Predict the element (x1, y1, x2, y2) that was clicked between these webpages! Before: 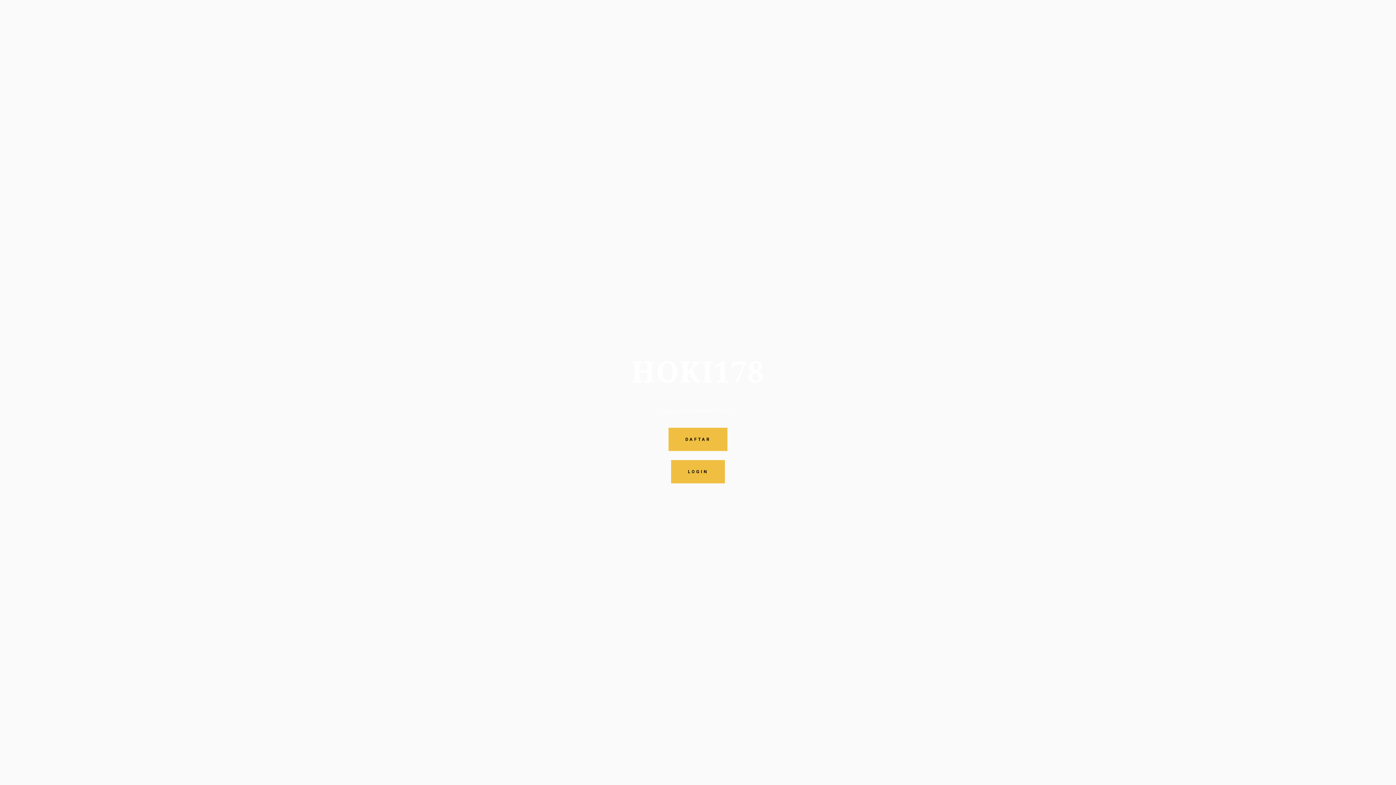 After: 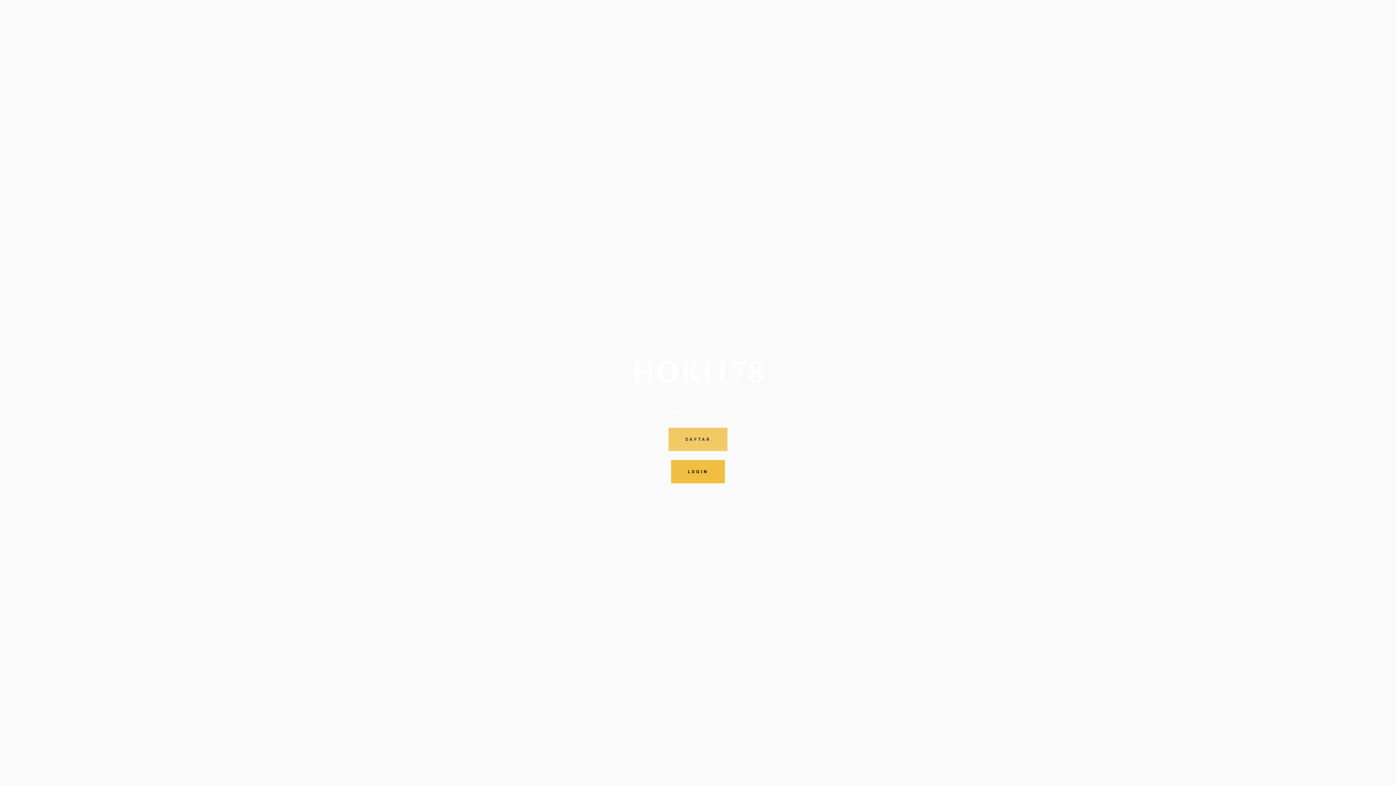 Action: bbox: (668, 428, 727, 451) label: DAFTAR